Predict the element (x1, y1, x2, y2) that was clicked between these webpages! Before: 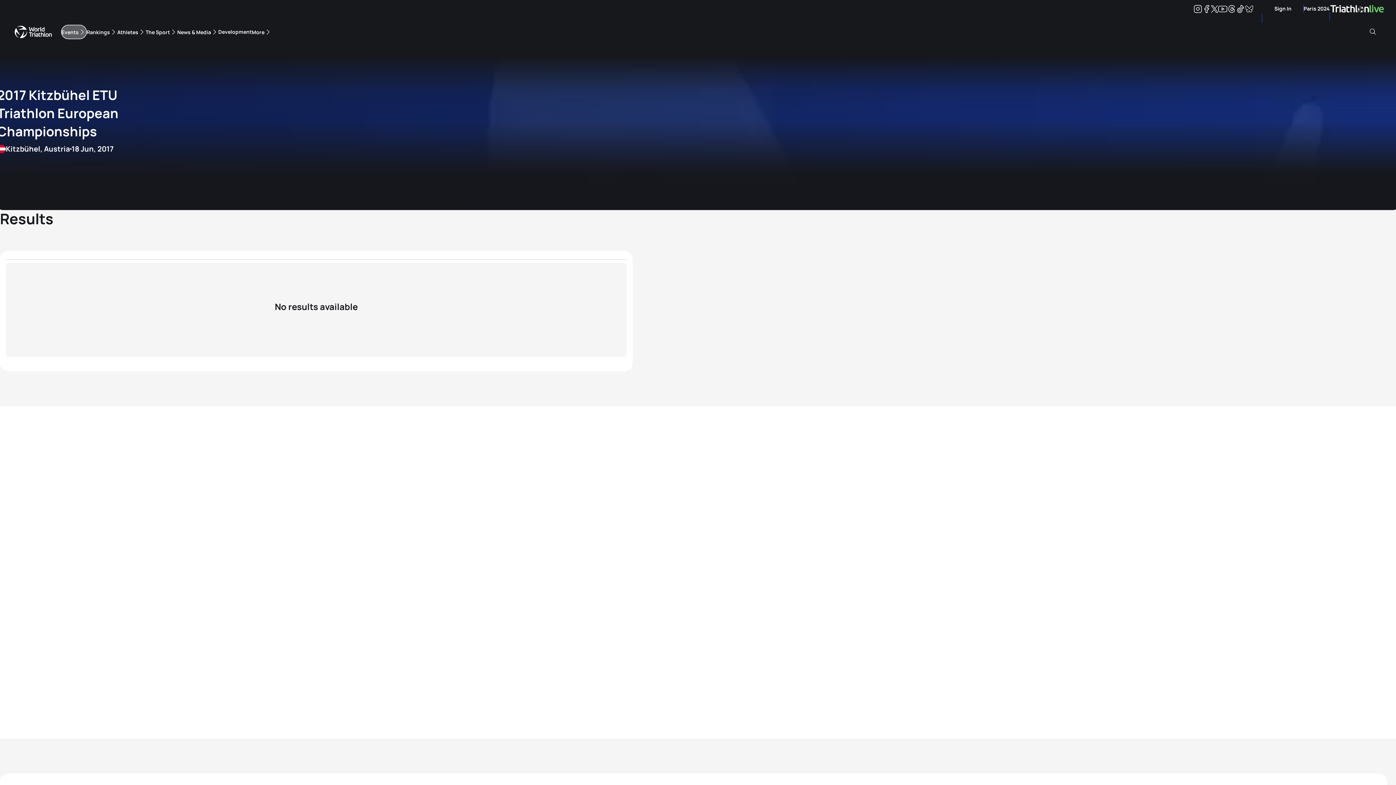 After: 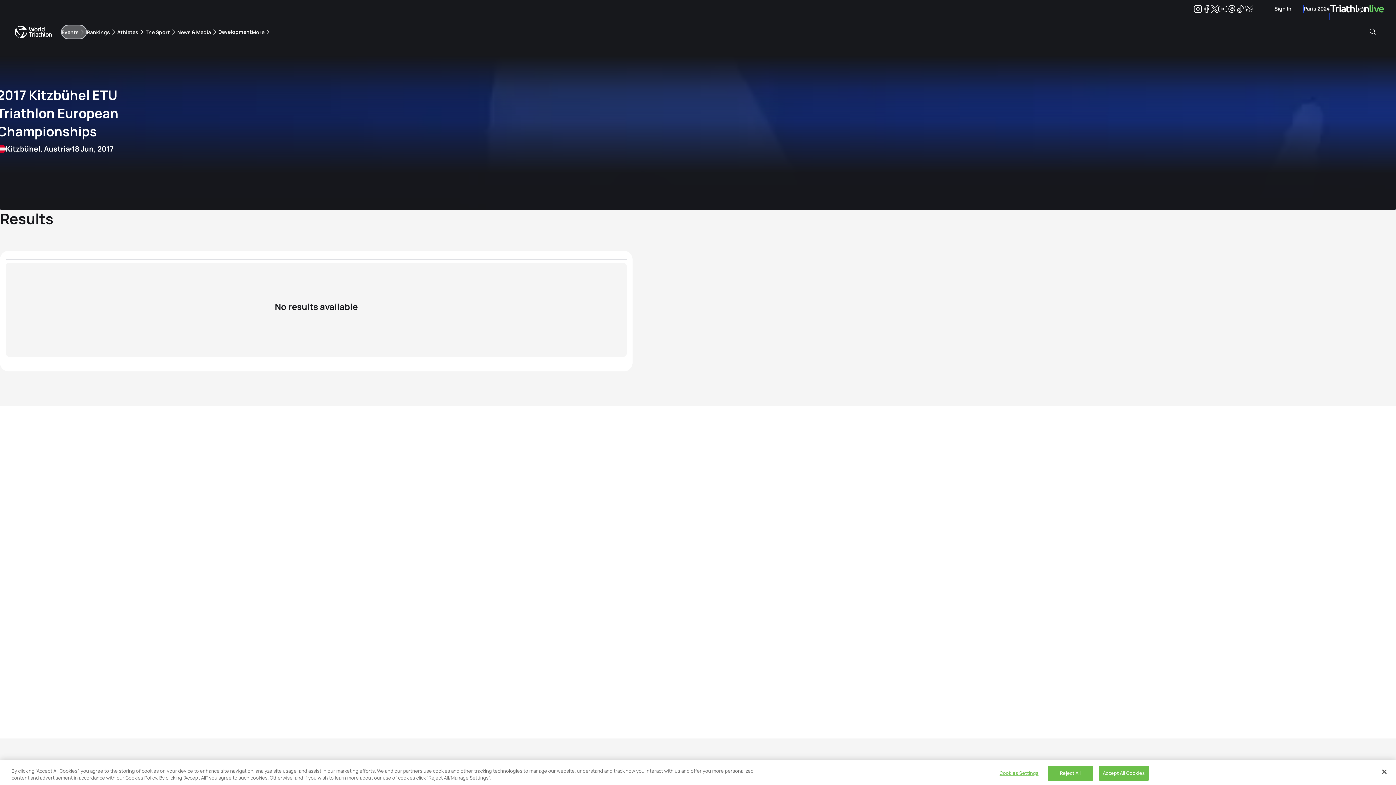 Action: bbox: (1364, 27, 1381, 35) label: Search